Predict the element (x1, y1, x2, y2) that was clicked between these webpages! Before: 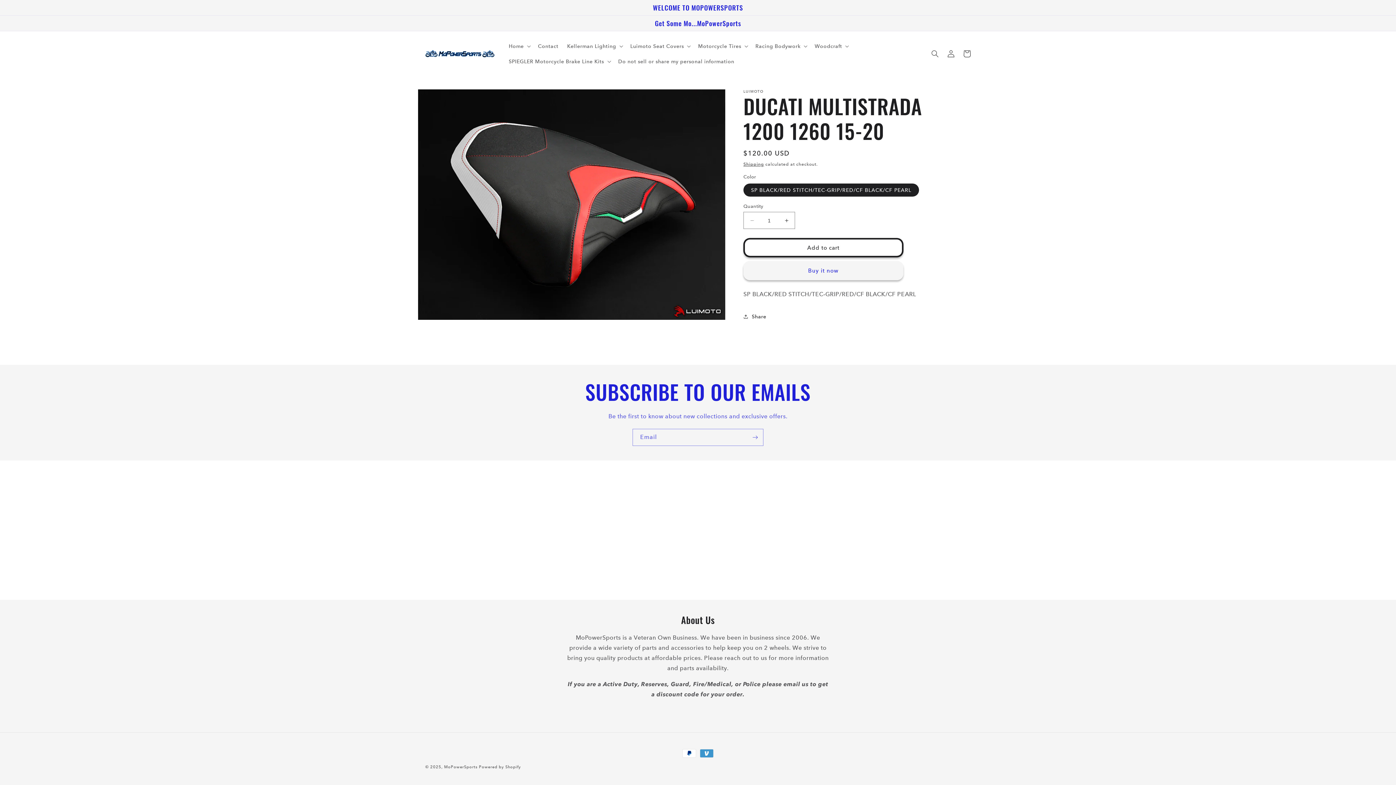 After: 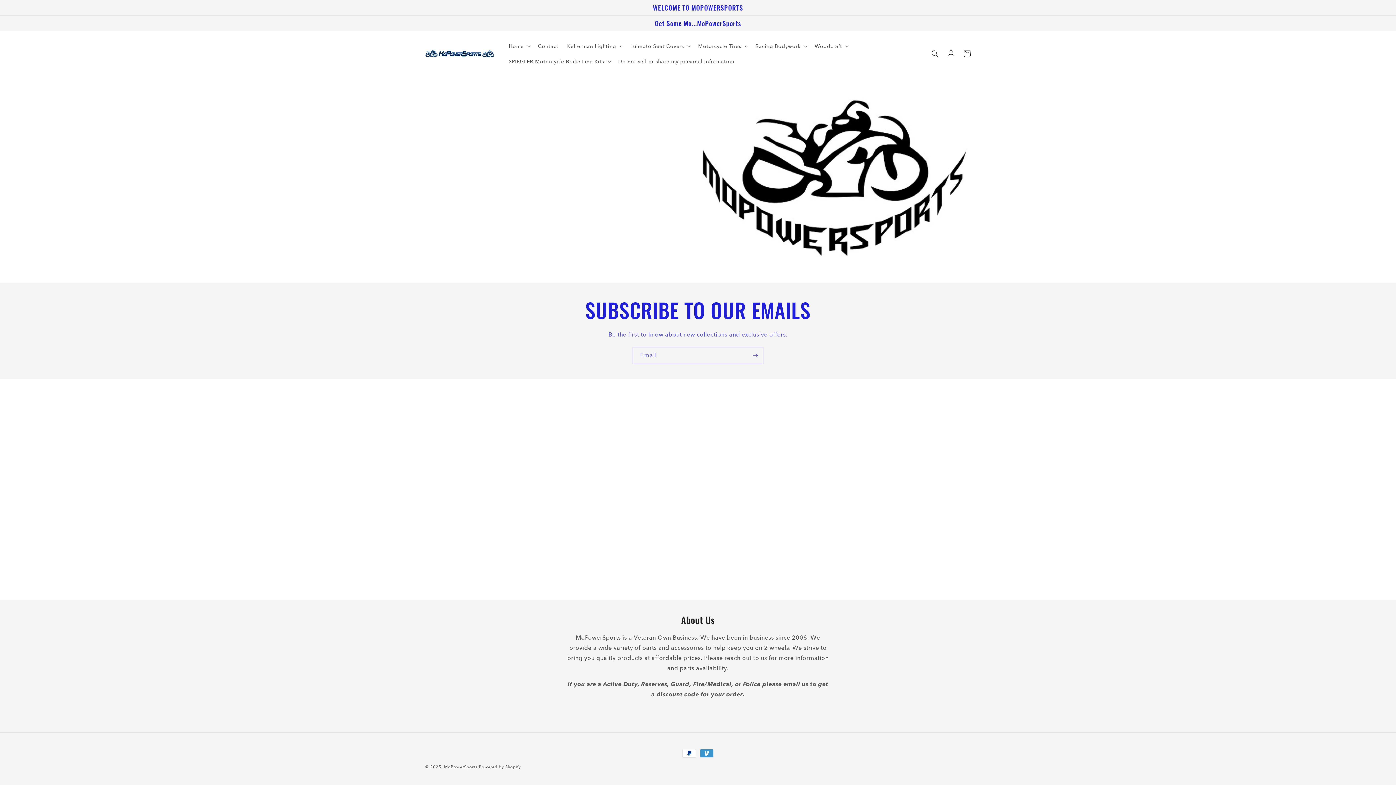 Action: bbox: (422, 47, 497, 60)